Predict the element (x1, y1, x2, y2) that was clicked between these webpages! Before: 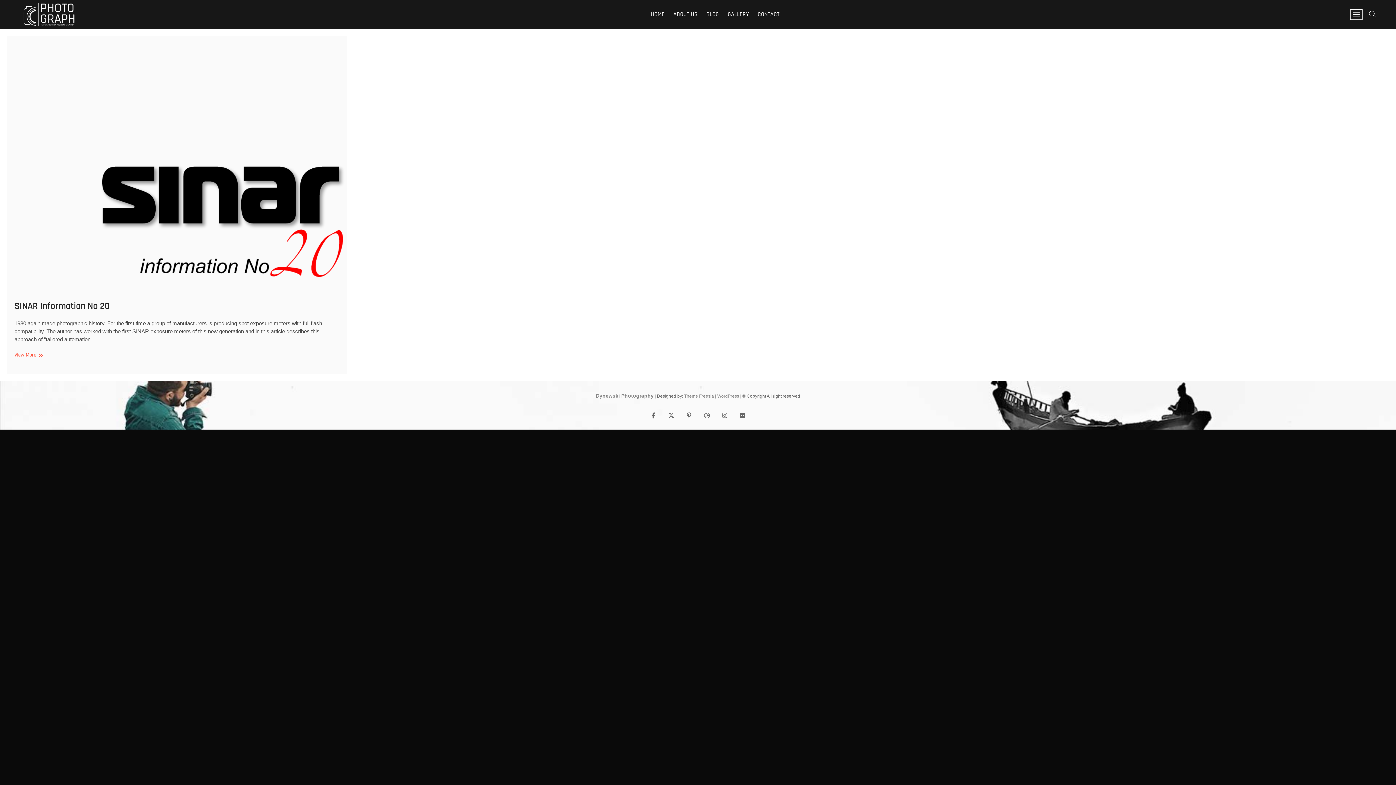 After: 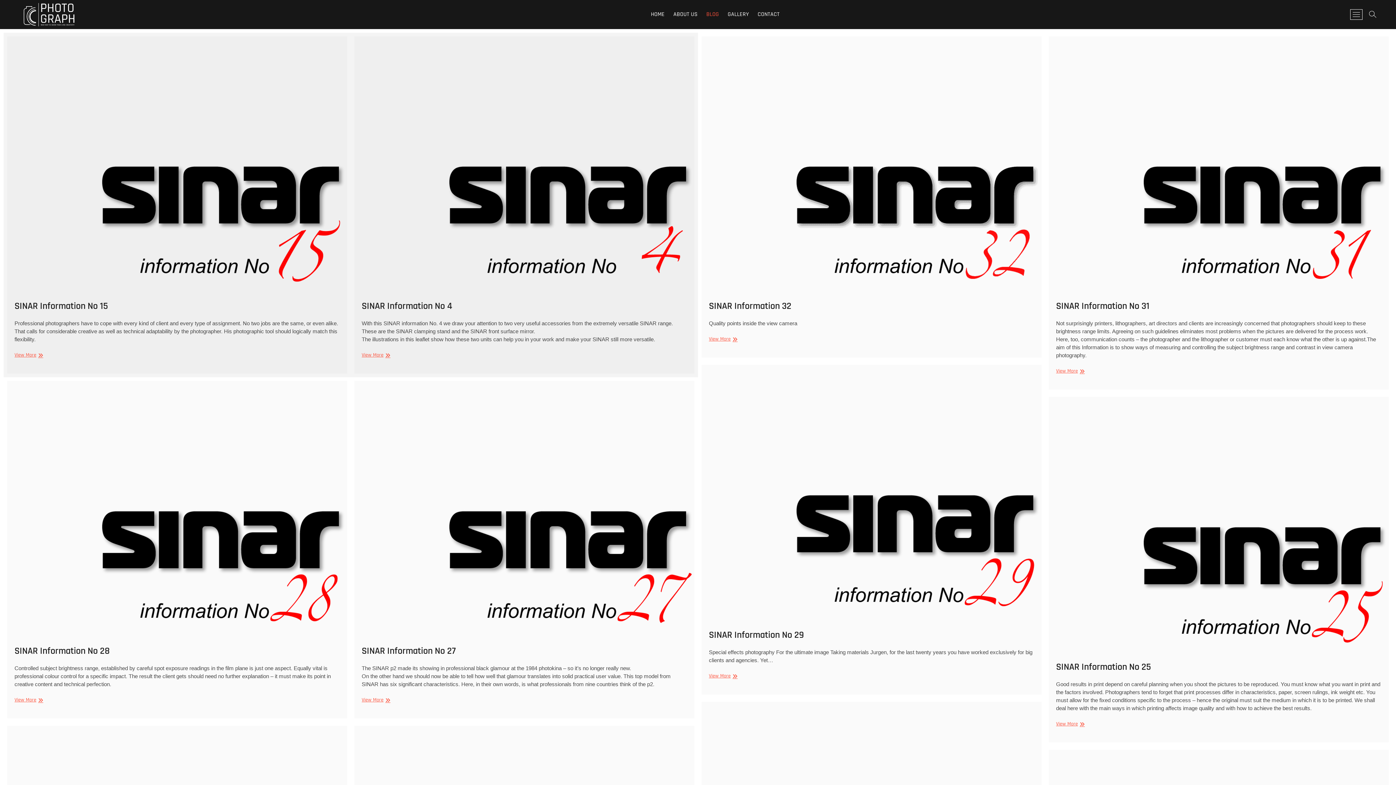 Action: label: BLOG bbox: (702, 5, 722, 23)